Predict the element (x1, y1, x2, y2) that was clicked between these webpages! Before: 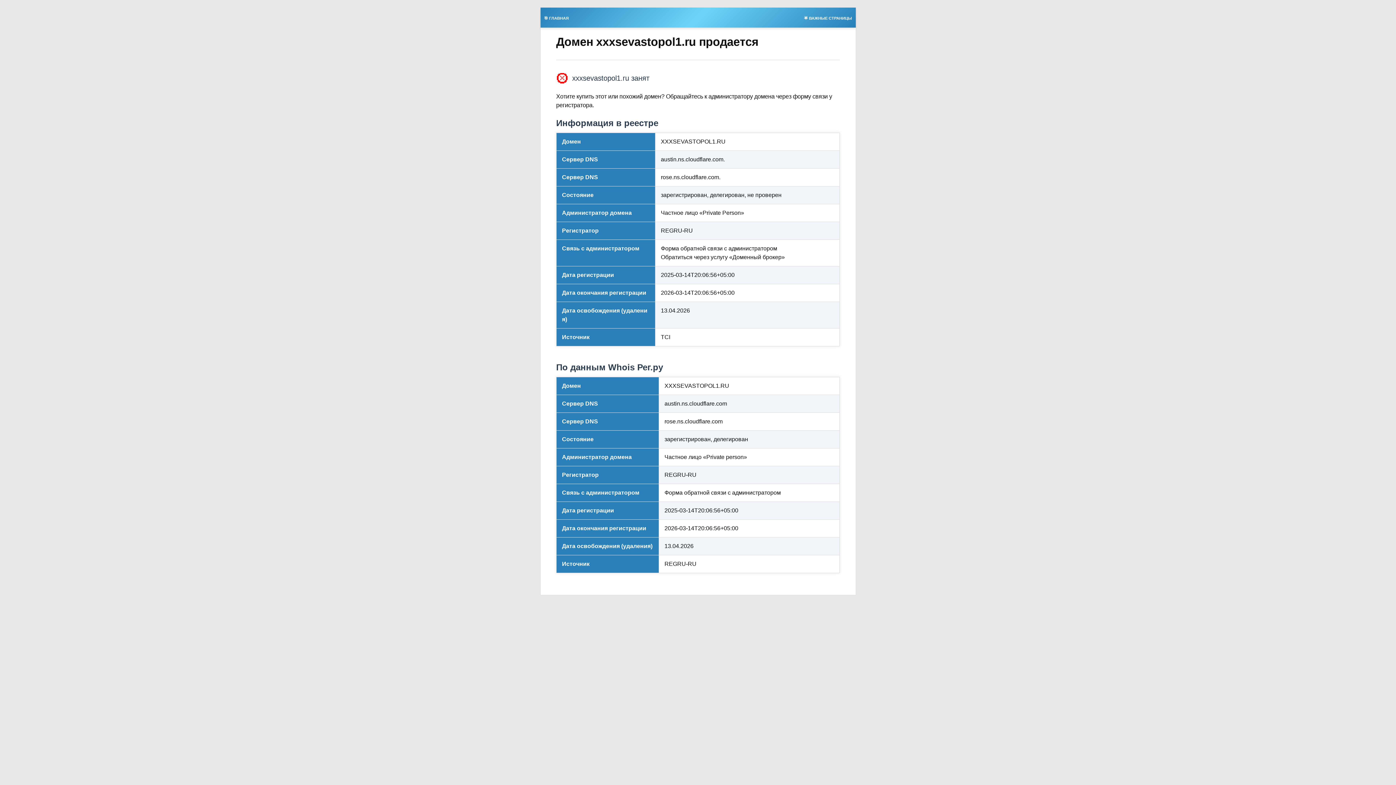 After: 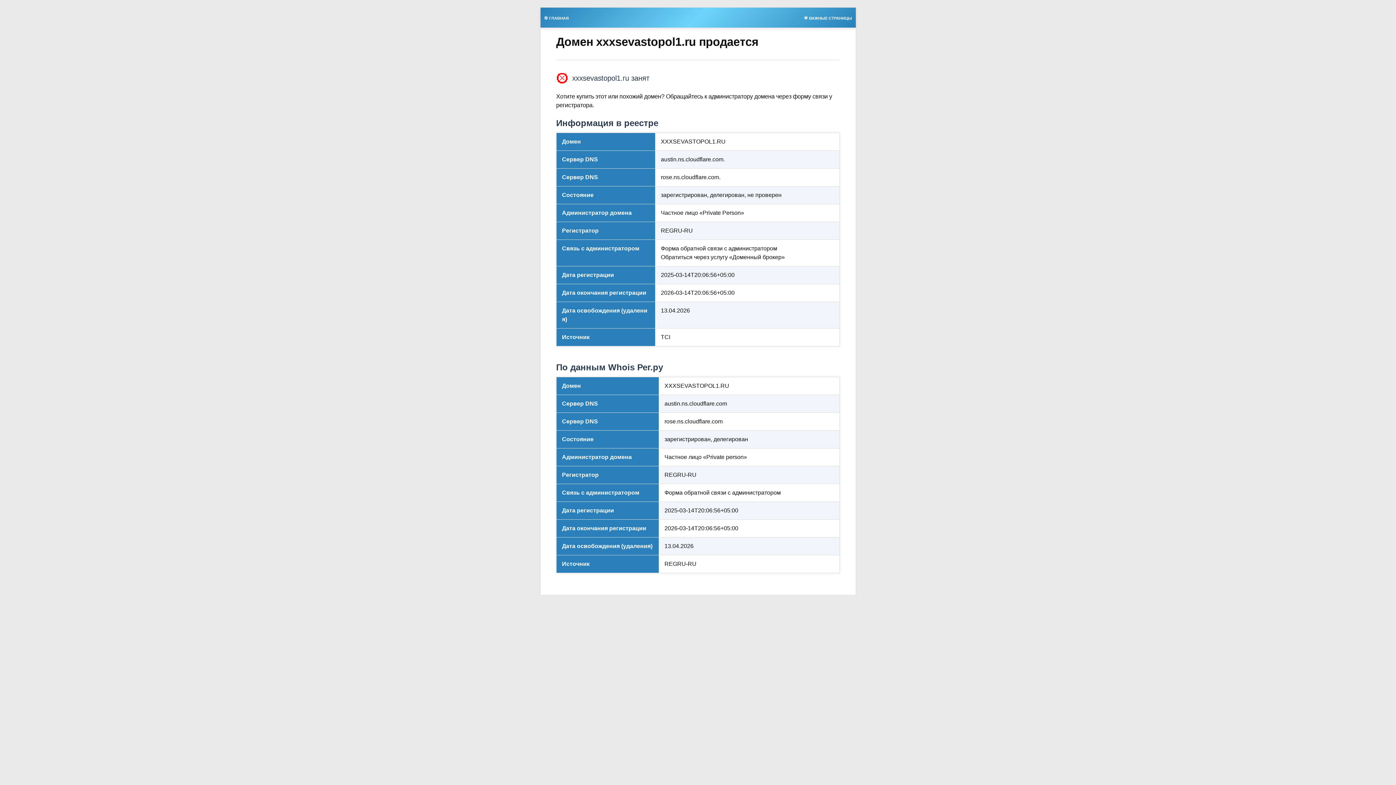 Action: label: 🎯 ГЛАВНАЯ bbox: (540, 13, 572, 21)